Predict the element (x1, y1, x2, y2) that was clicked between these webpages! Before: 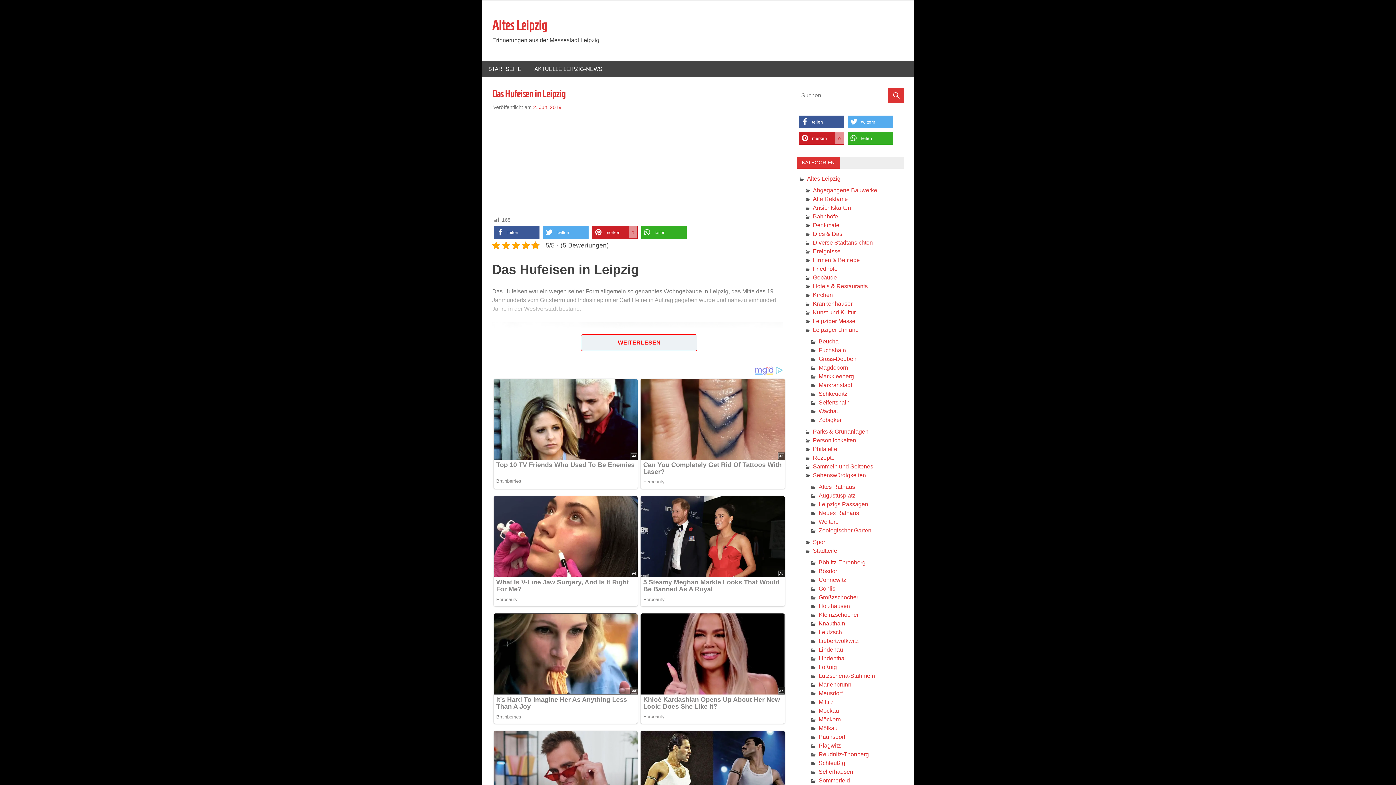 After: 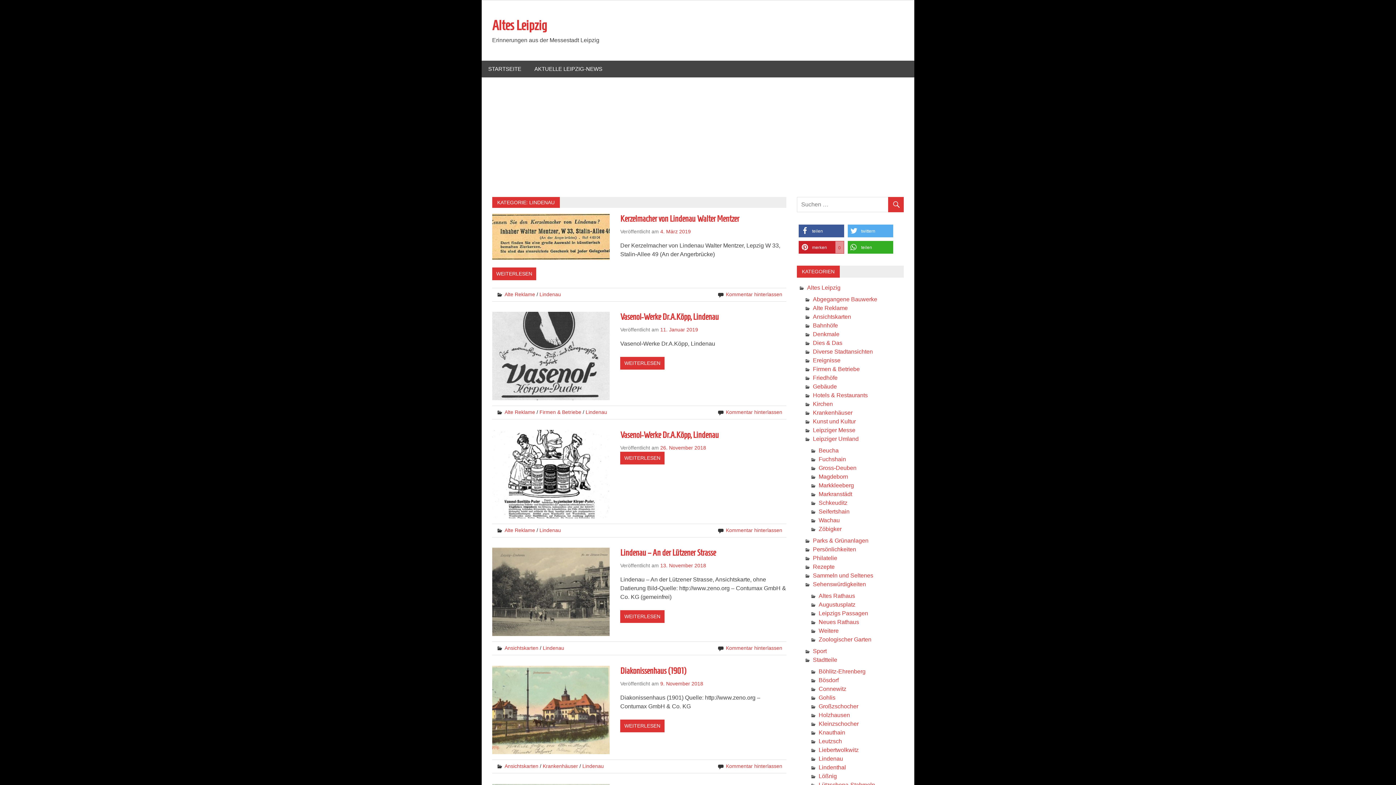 Action: label: Lindenau bbox: (818, 647, 843, 653)